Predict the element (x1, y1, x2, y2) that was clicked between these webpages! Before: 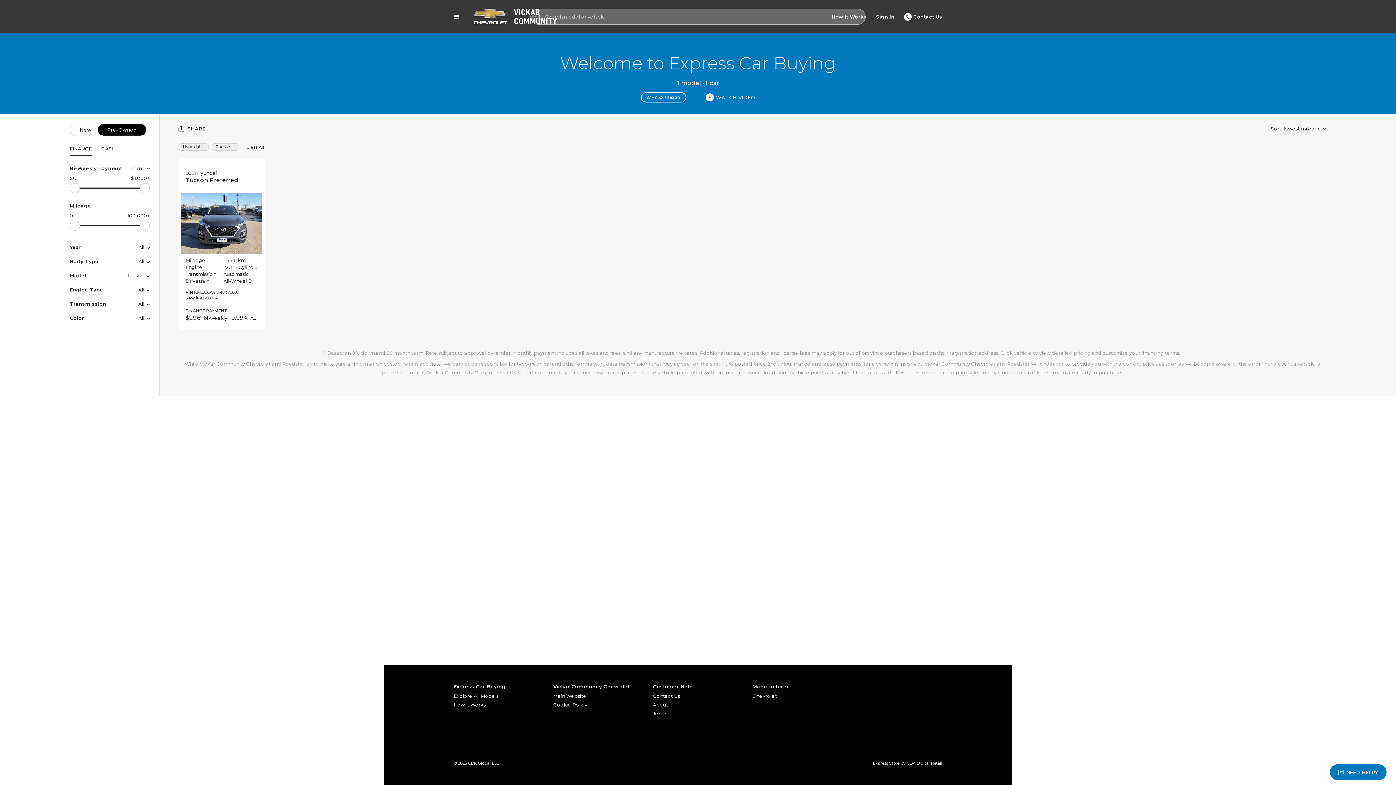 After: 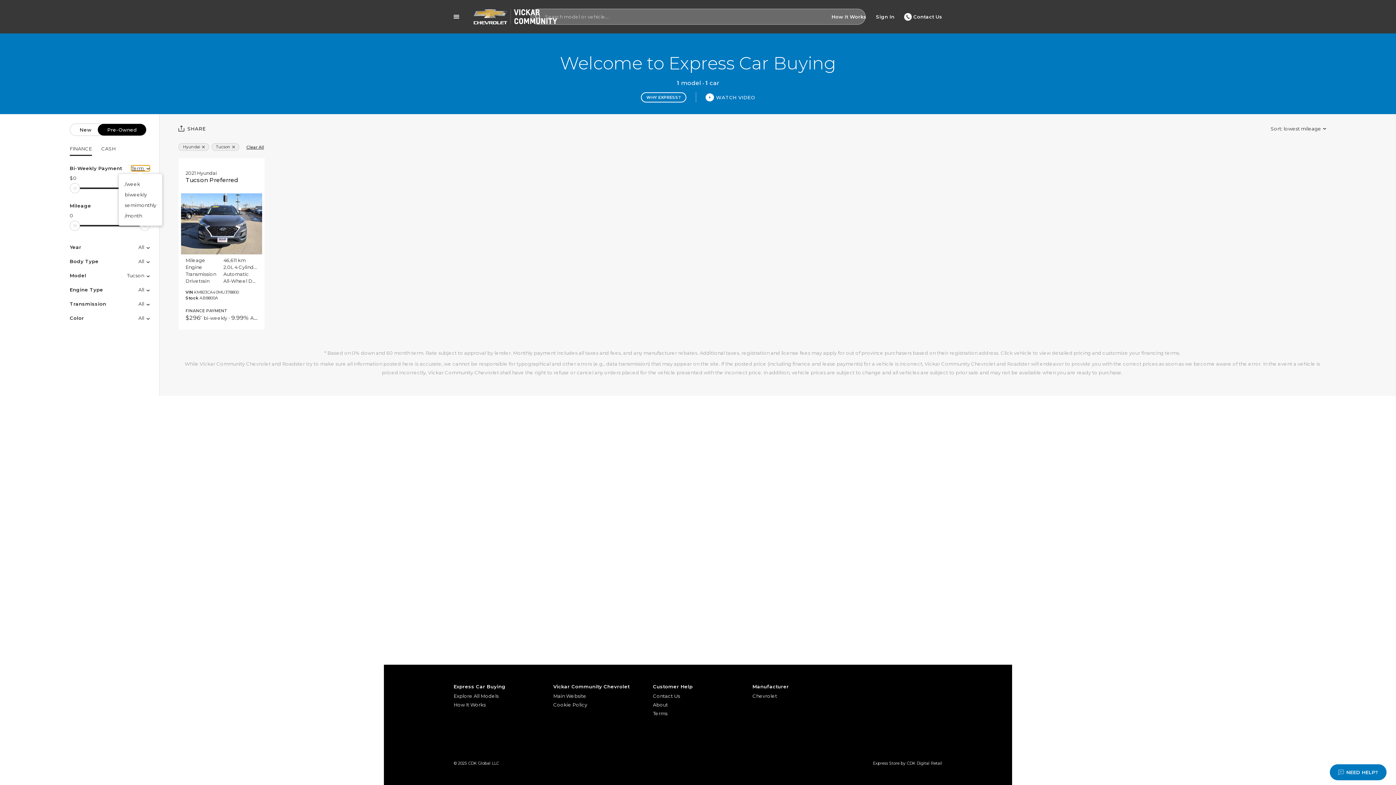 Action: bbox: (131, 165, 149, 171) label: Term ﻿